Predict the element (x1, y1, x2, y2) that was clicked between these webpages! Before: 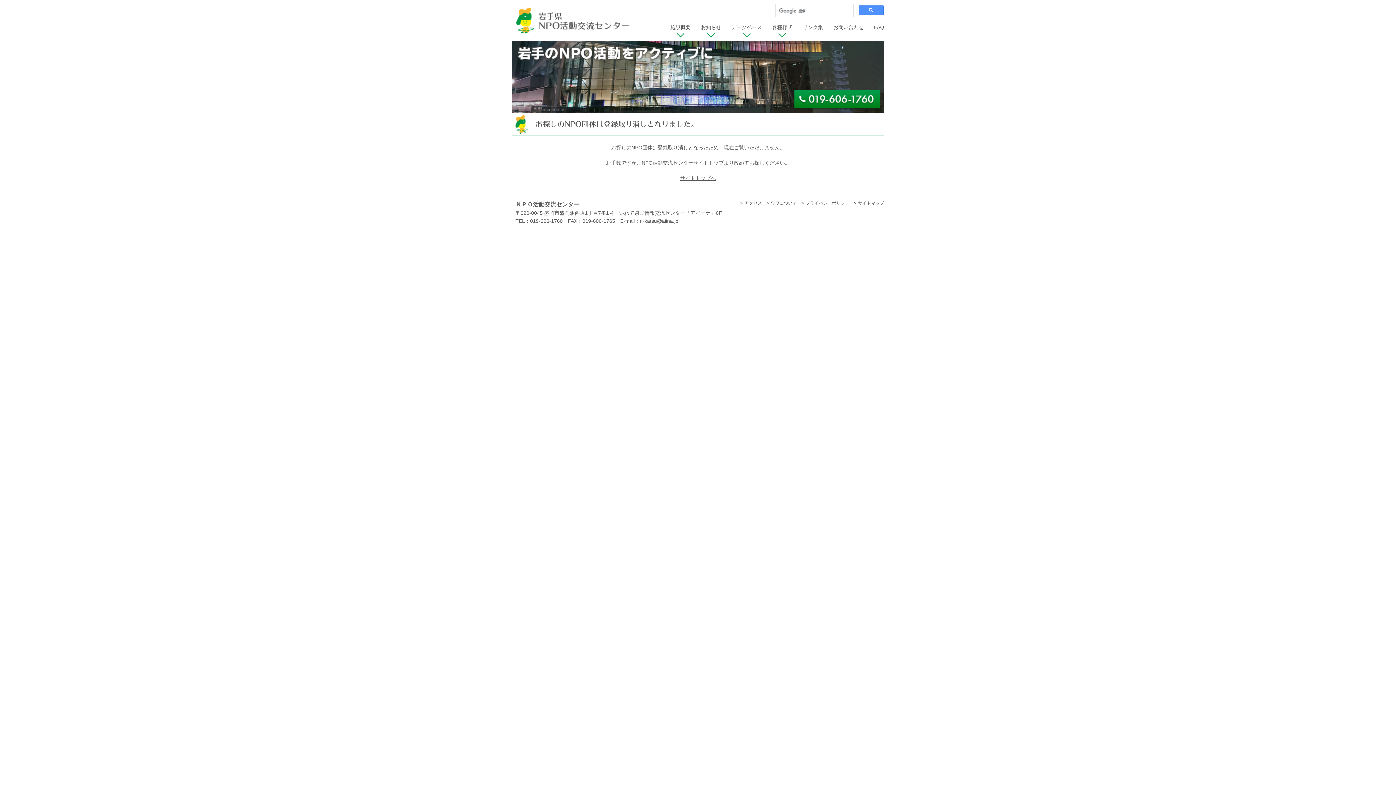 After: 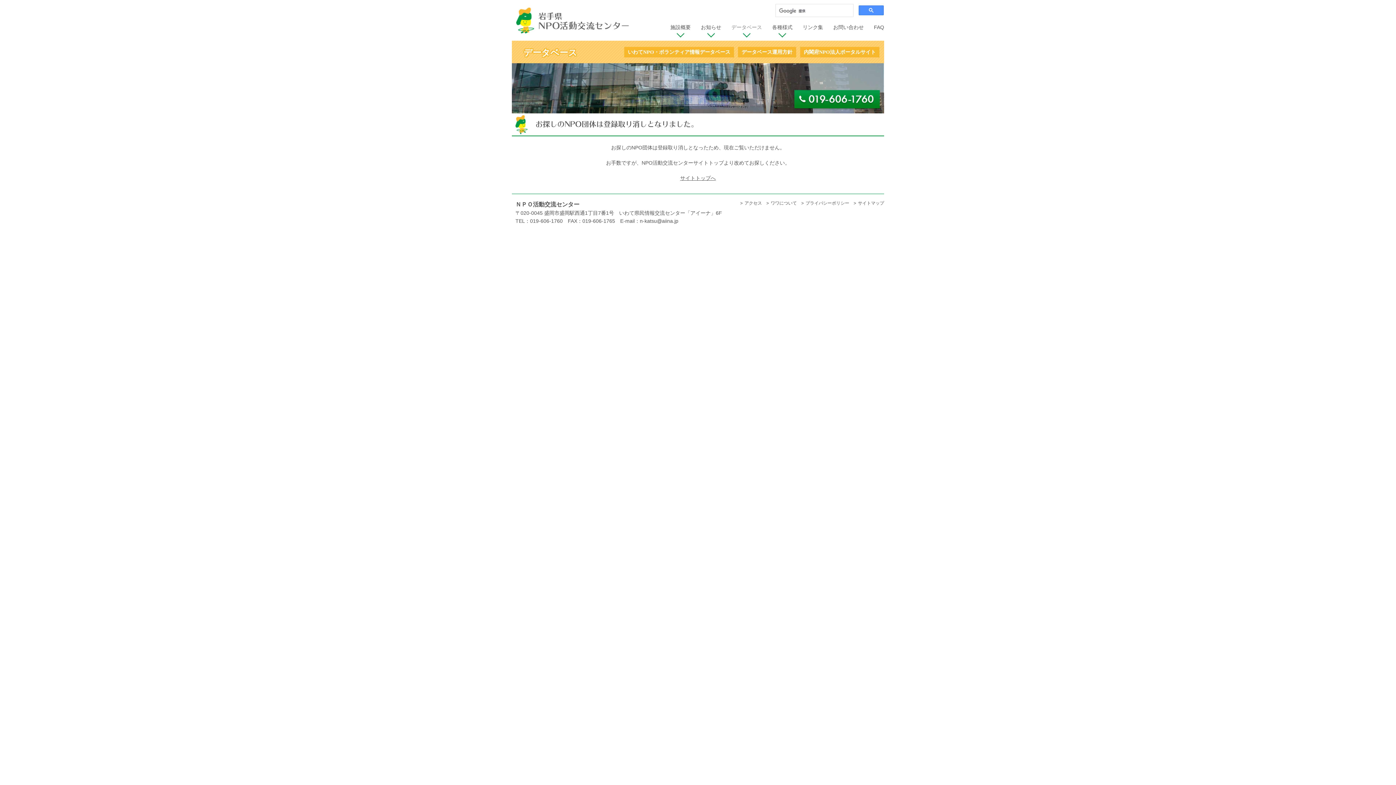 Action: bbox: (726, 18, 767, 40) label: データベース